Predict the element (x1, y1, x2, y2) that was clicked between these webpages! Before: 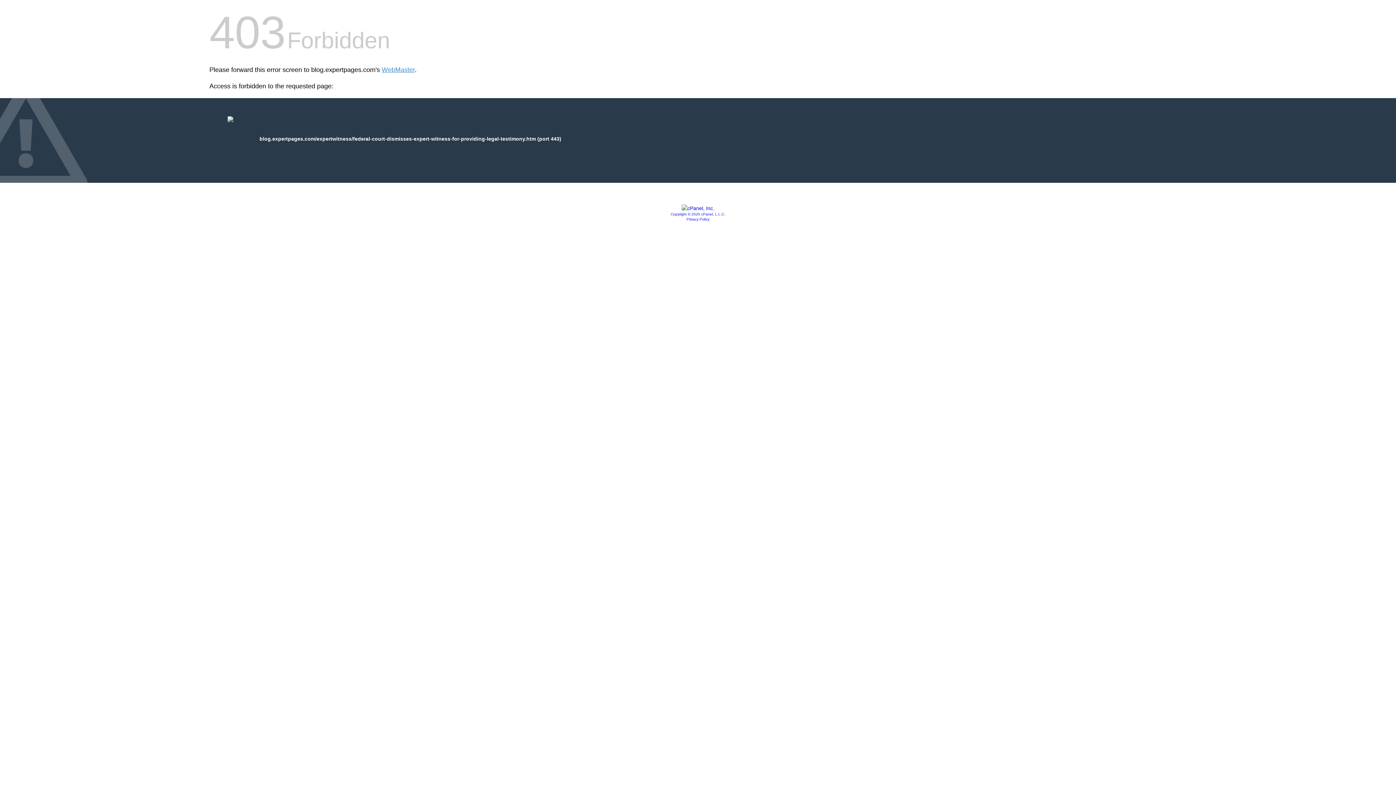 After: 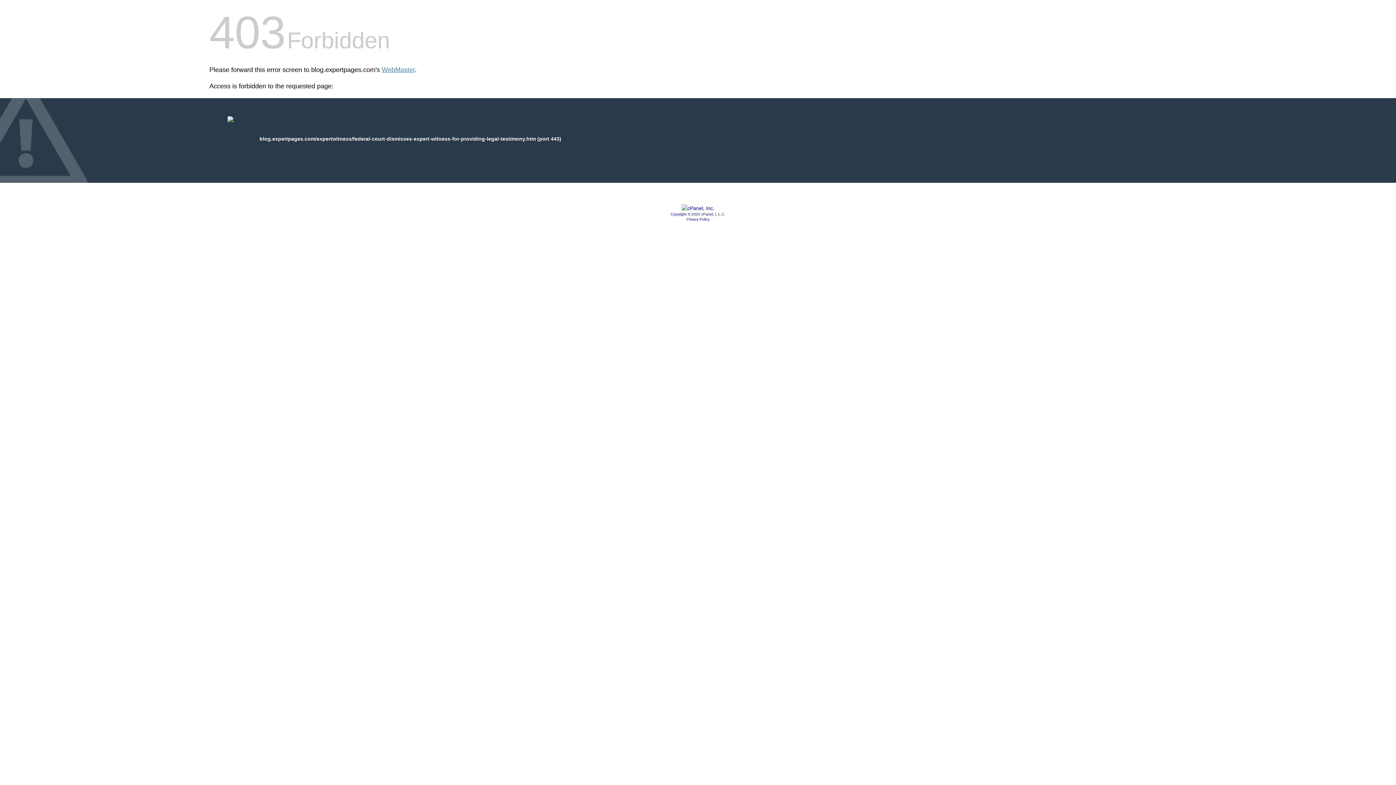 Action: bbox: (686, 217, 709, 221) label: Privacy Policy